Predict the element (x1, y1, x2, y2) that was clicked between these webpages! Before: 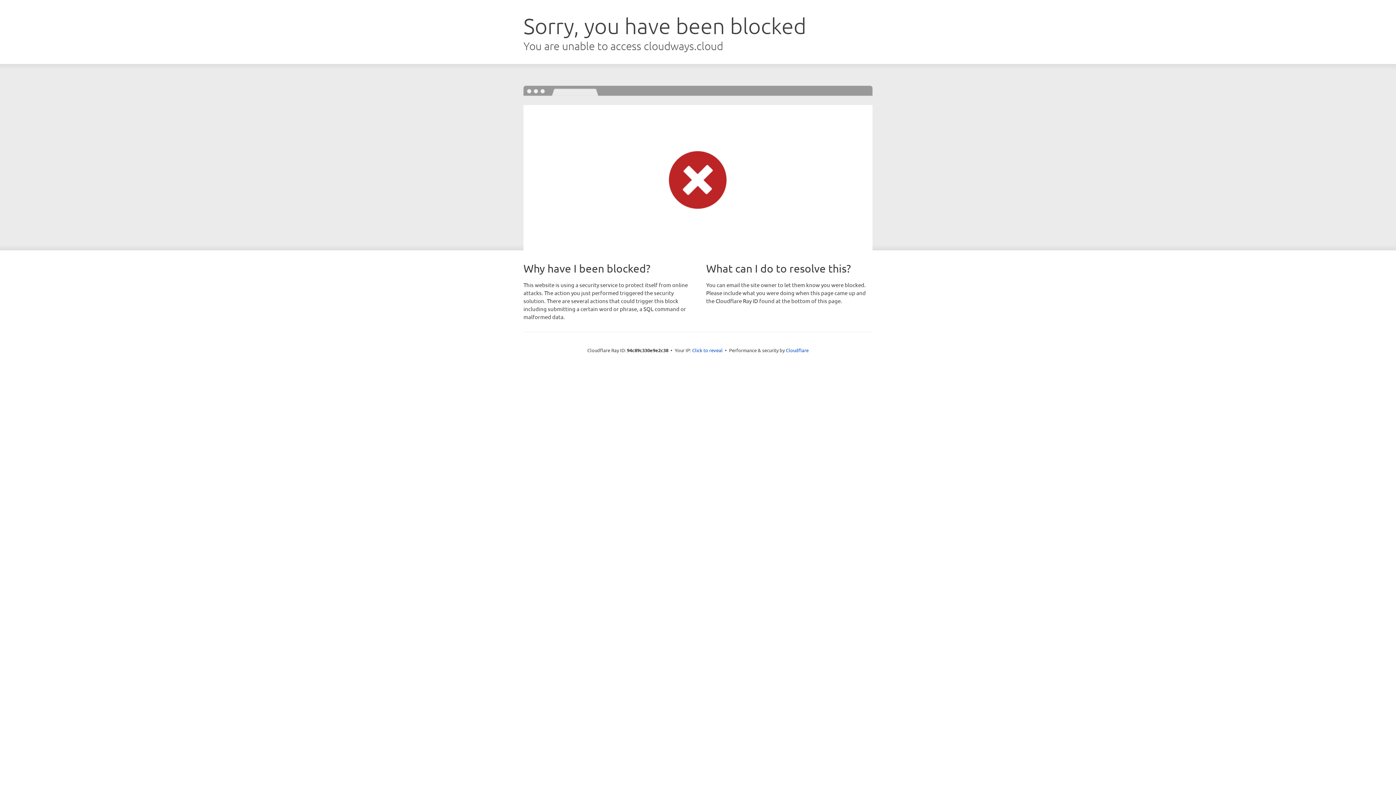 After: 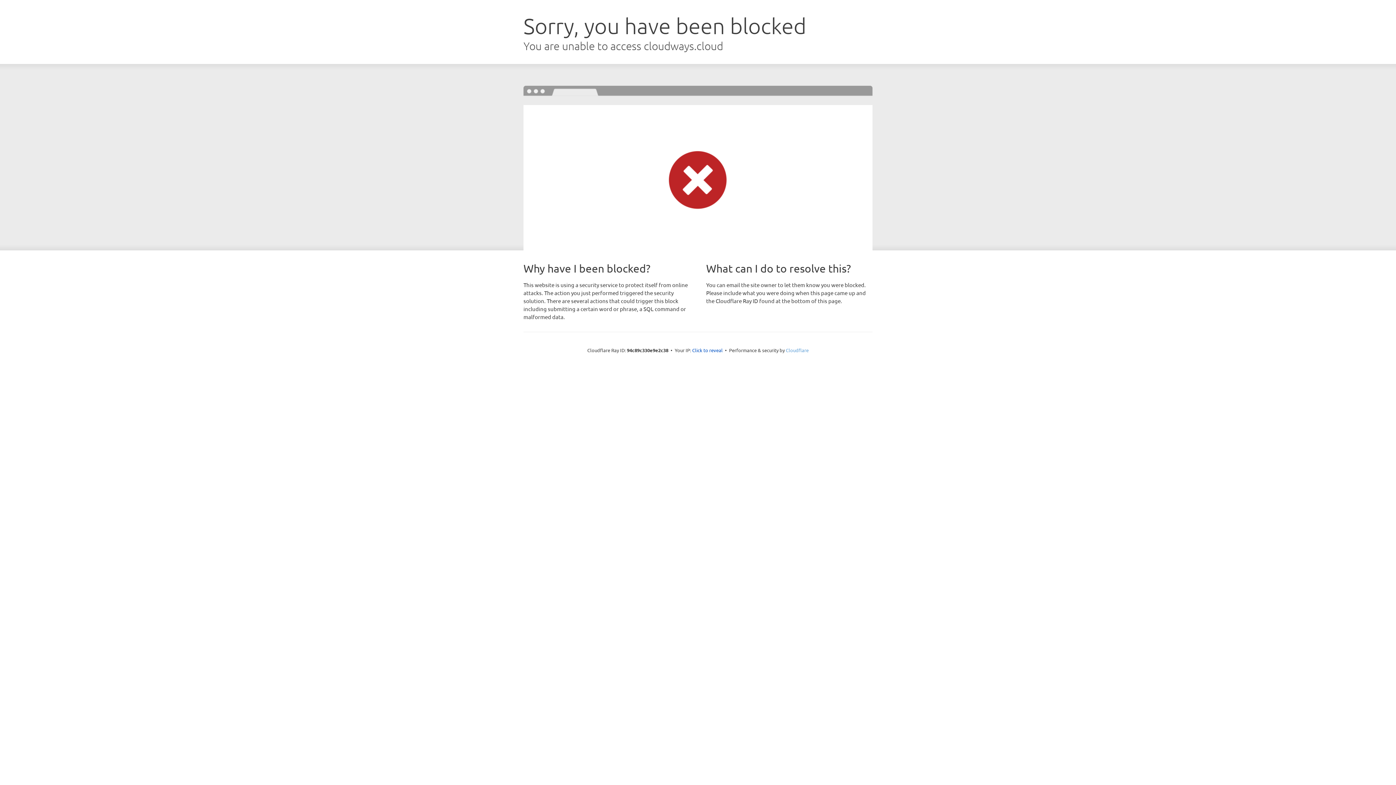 Action: label: Cloudflare bbox: (786, 347, 808, 353)